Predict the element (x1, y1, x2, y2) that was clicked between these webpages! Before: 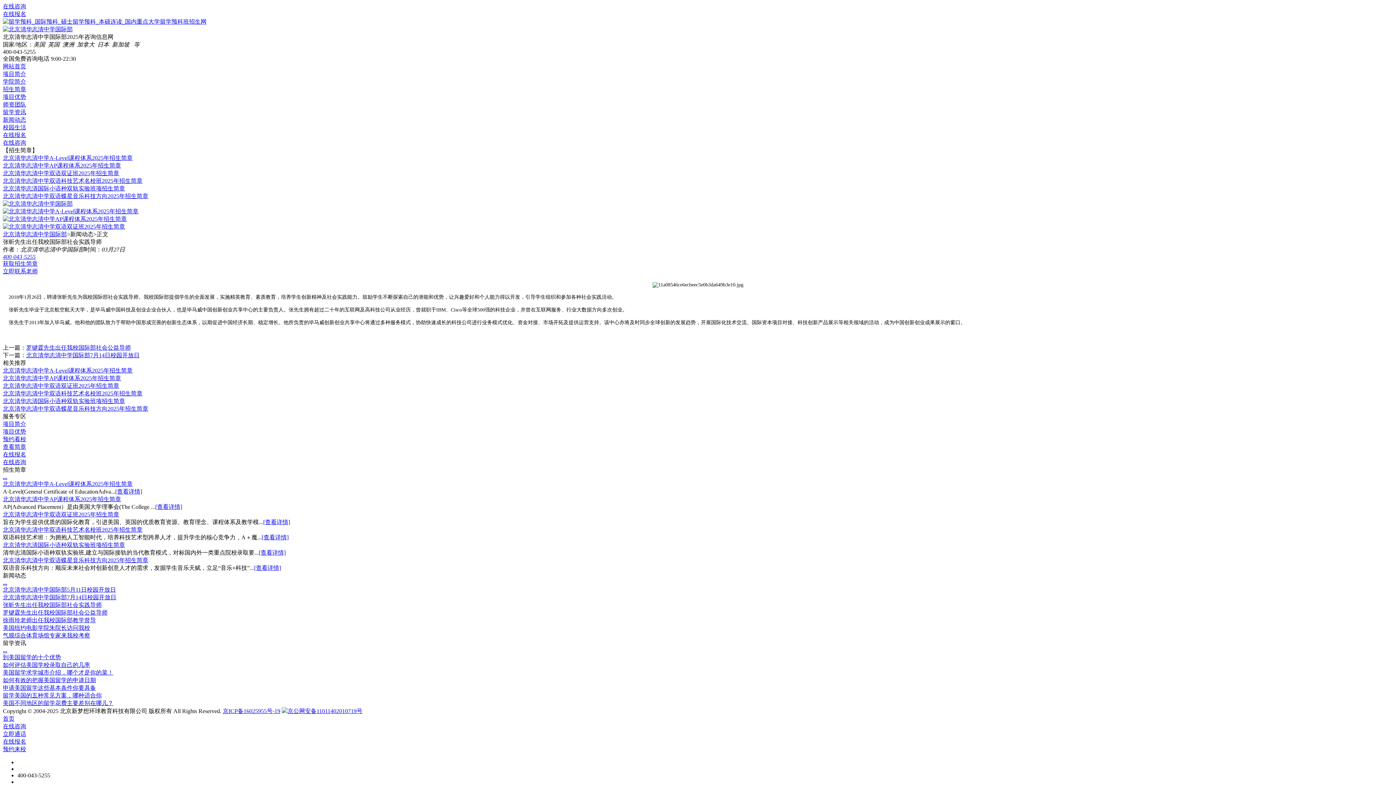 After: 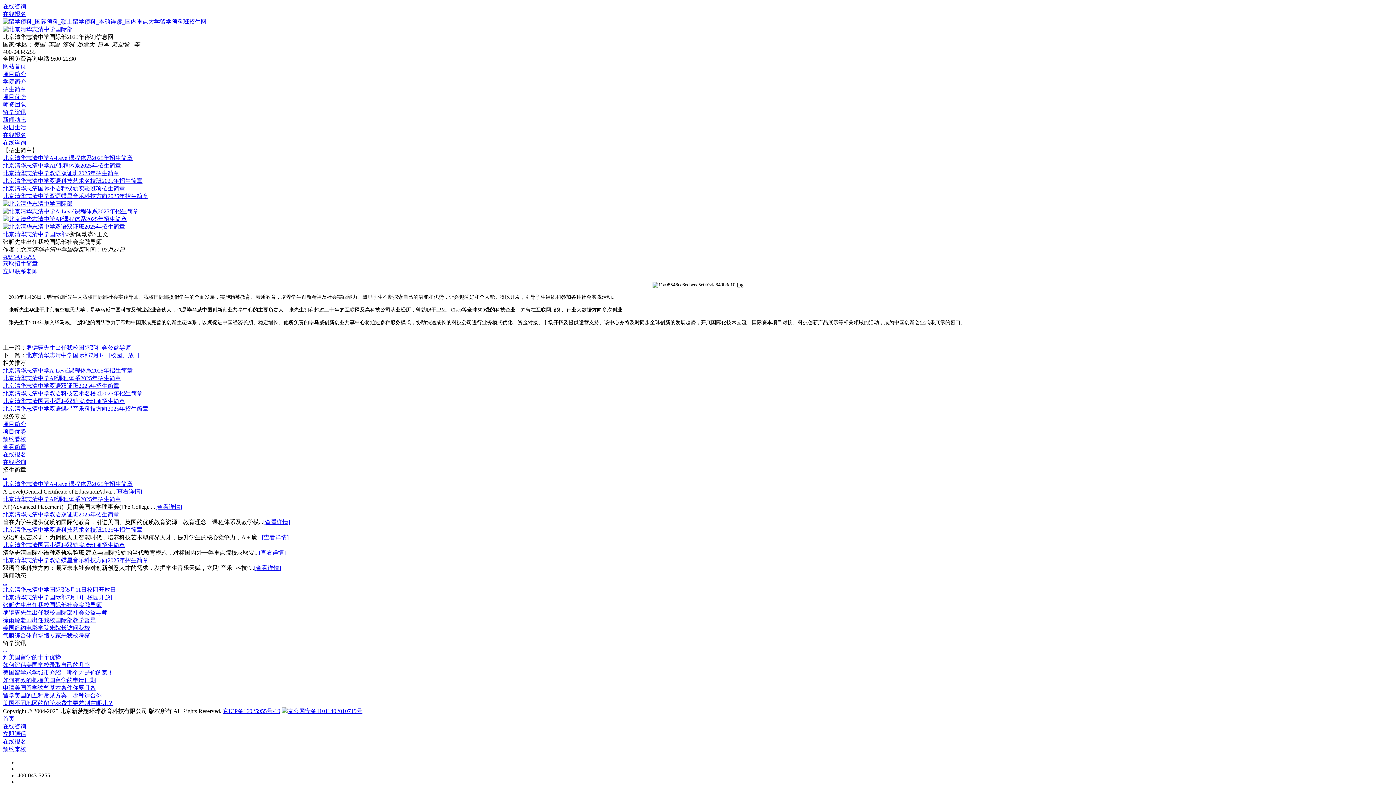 Action: bbox: (2, 496, 121, 502) label: 北京清华志清中学AP课程体系2025年招生简章